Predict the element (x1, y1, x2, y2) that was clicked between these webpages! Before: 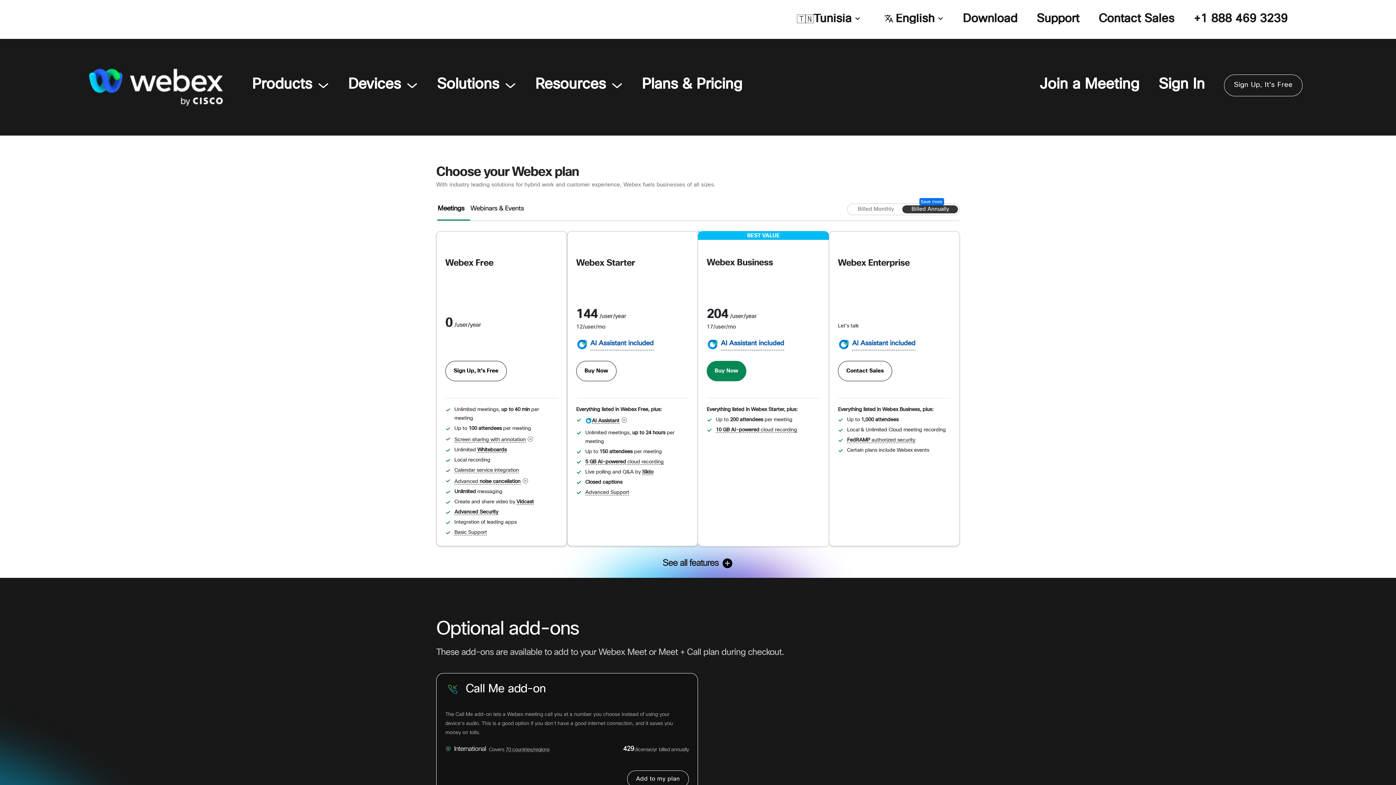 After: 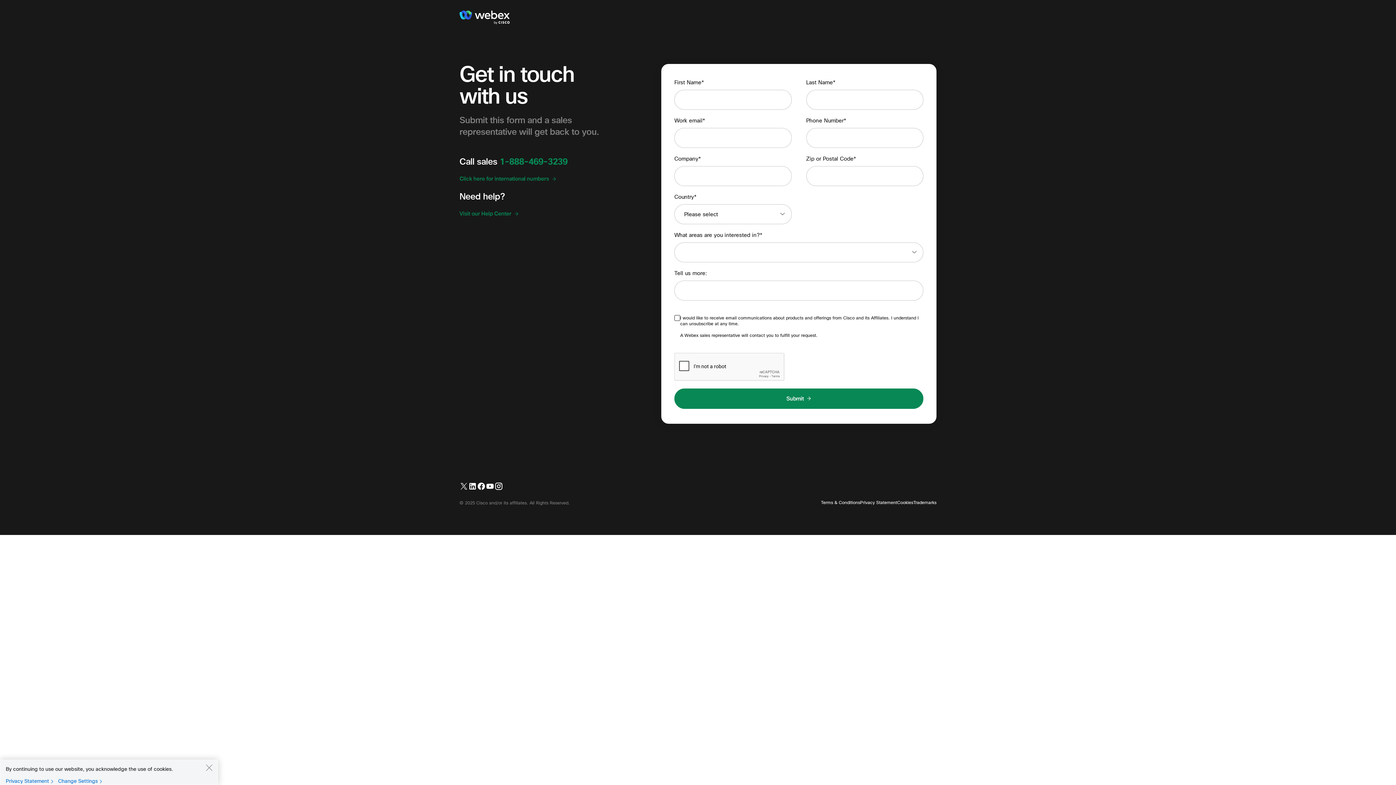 Action: bbox: (838, 361, 892, 381) label: Contact Sales